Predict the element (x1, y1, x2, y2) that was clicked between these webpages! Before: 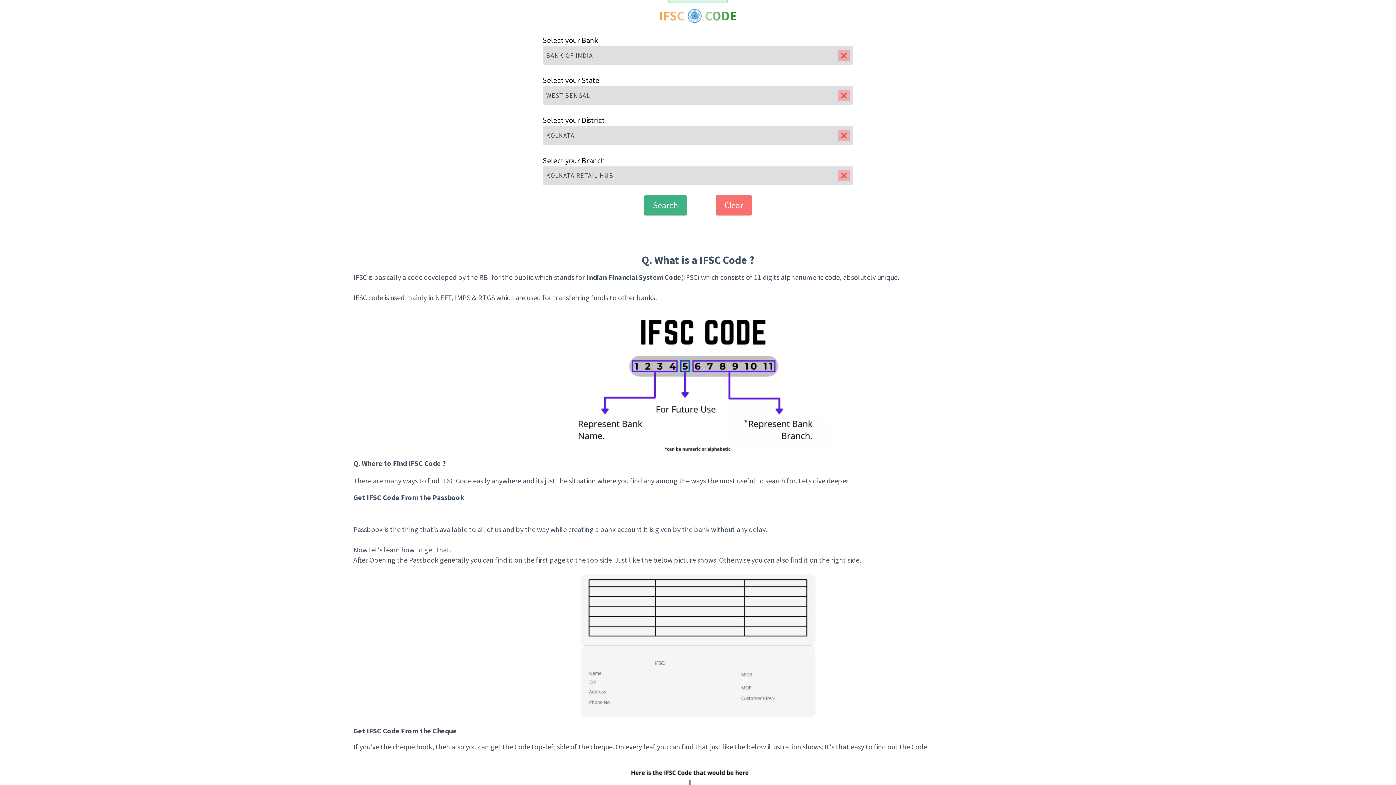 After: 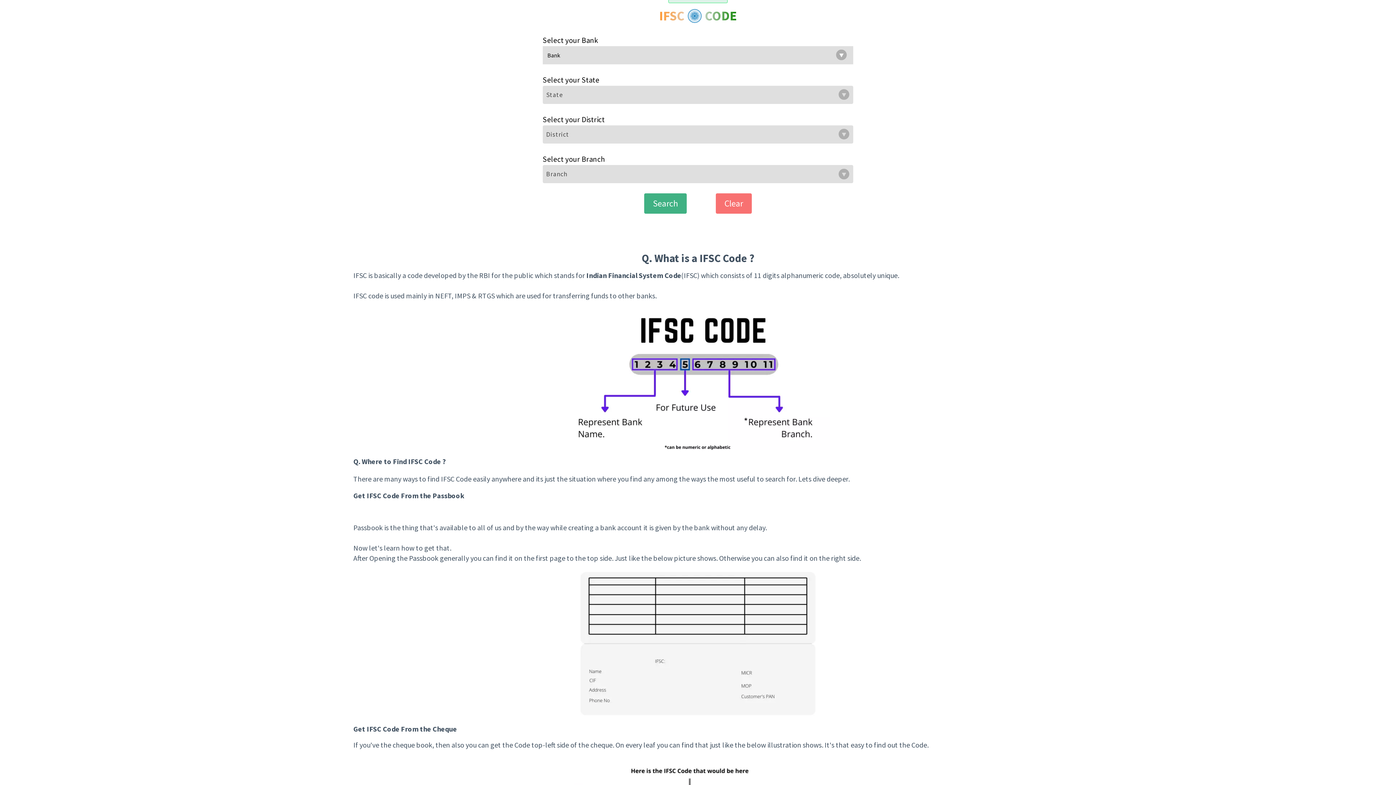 Action: label: Clear bbox: (715, 195, 751, 215)